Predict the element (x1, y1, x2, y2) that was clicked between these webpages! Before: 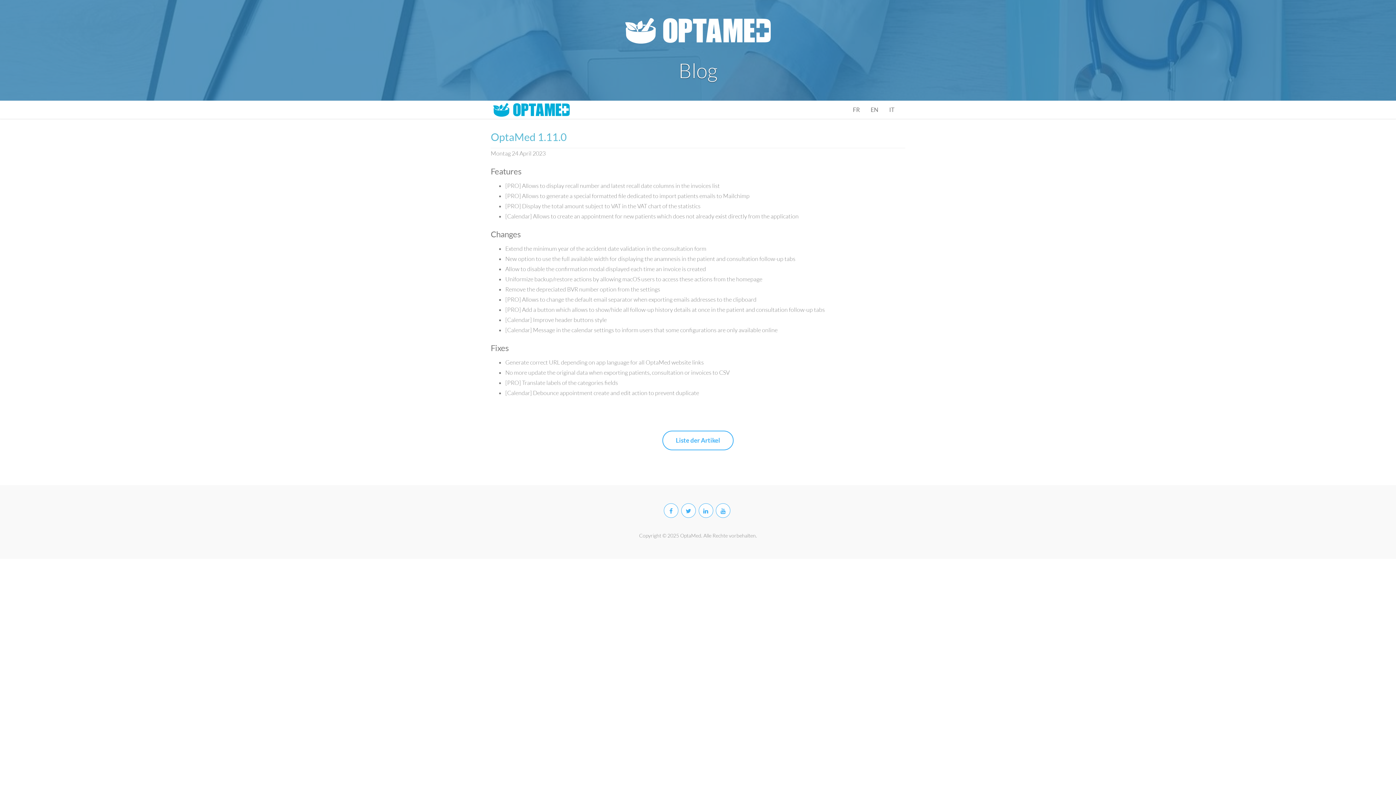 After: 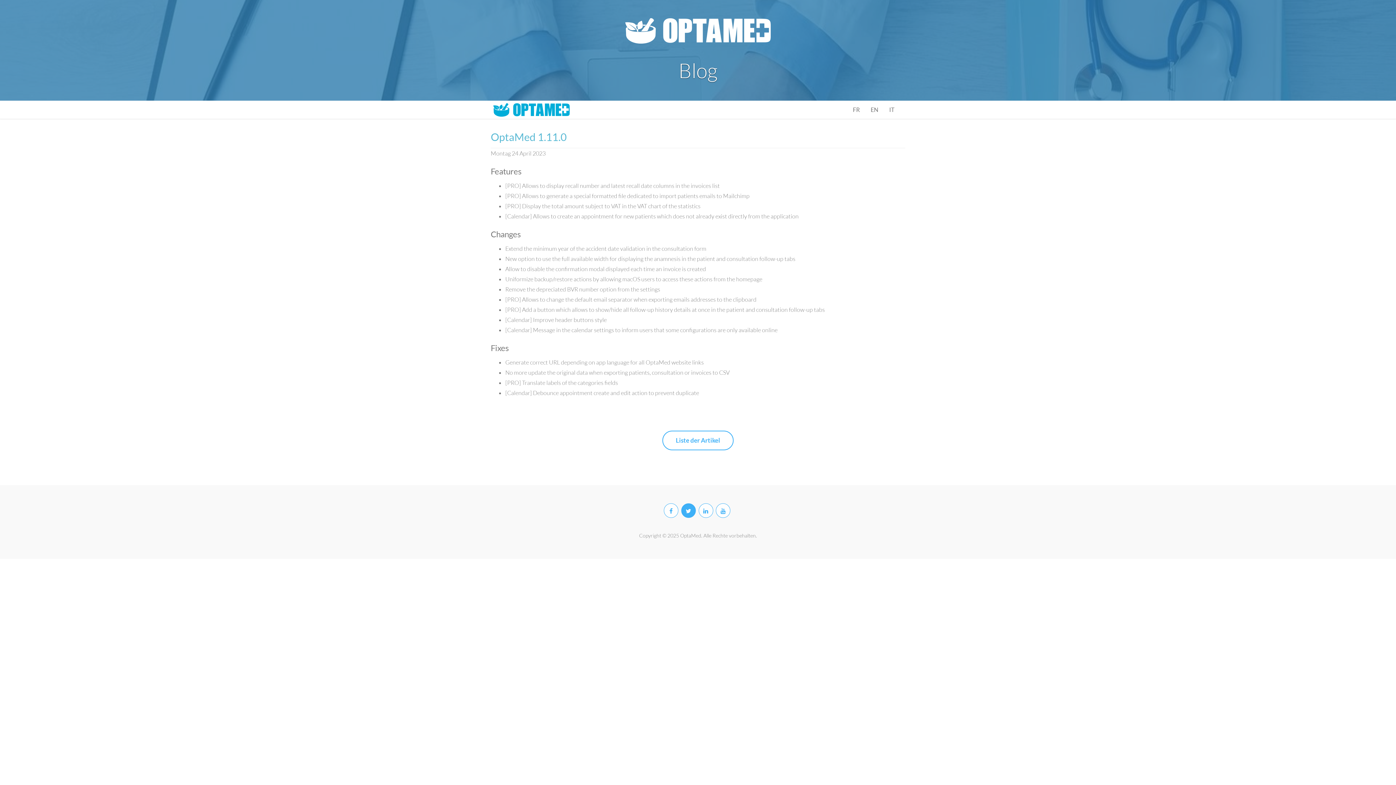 Action: bbox: (681, 503, 695, 518)